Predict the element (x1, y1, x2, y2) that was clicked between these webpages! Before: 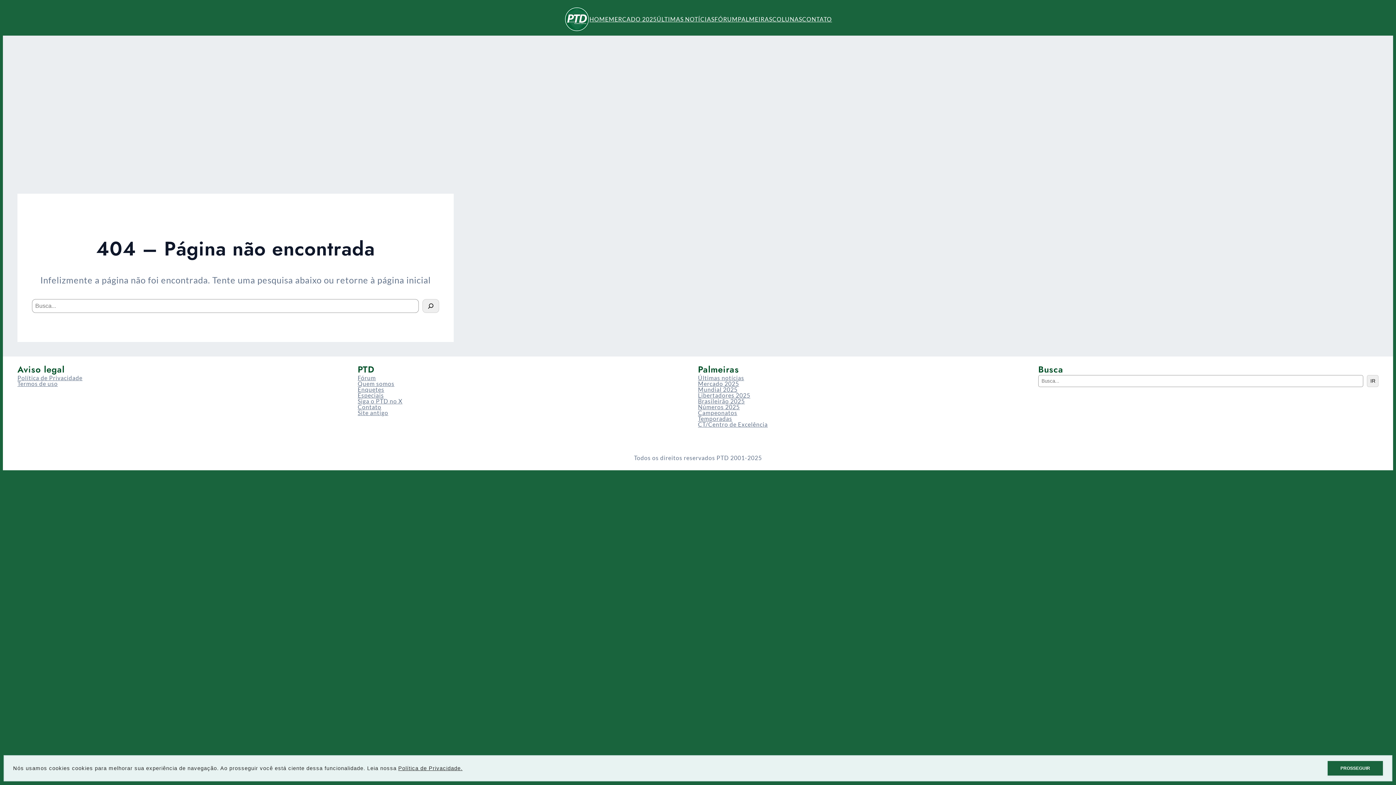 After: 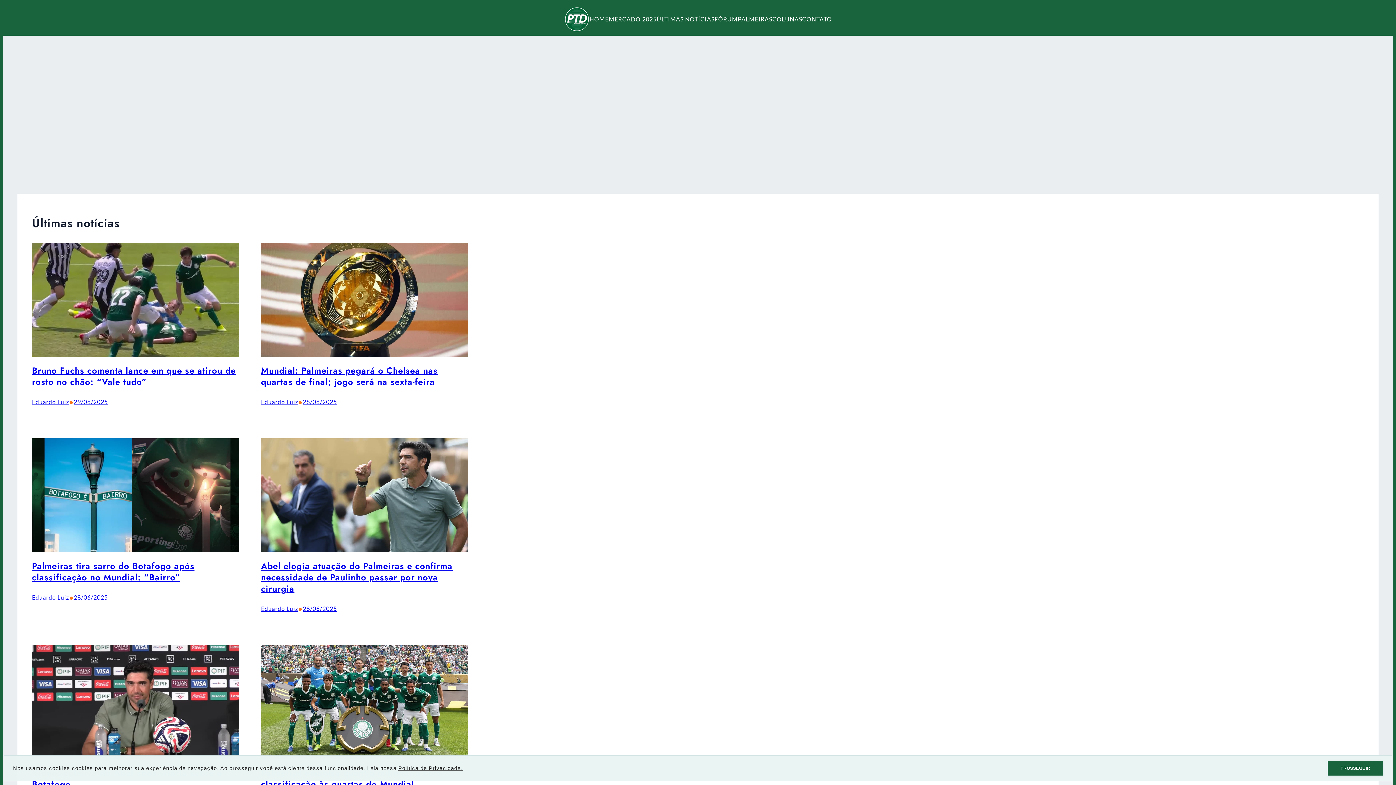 Action: label: ÚLTIMAS NOTÍCIAS bbox: (656, 16, 714, 22)